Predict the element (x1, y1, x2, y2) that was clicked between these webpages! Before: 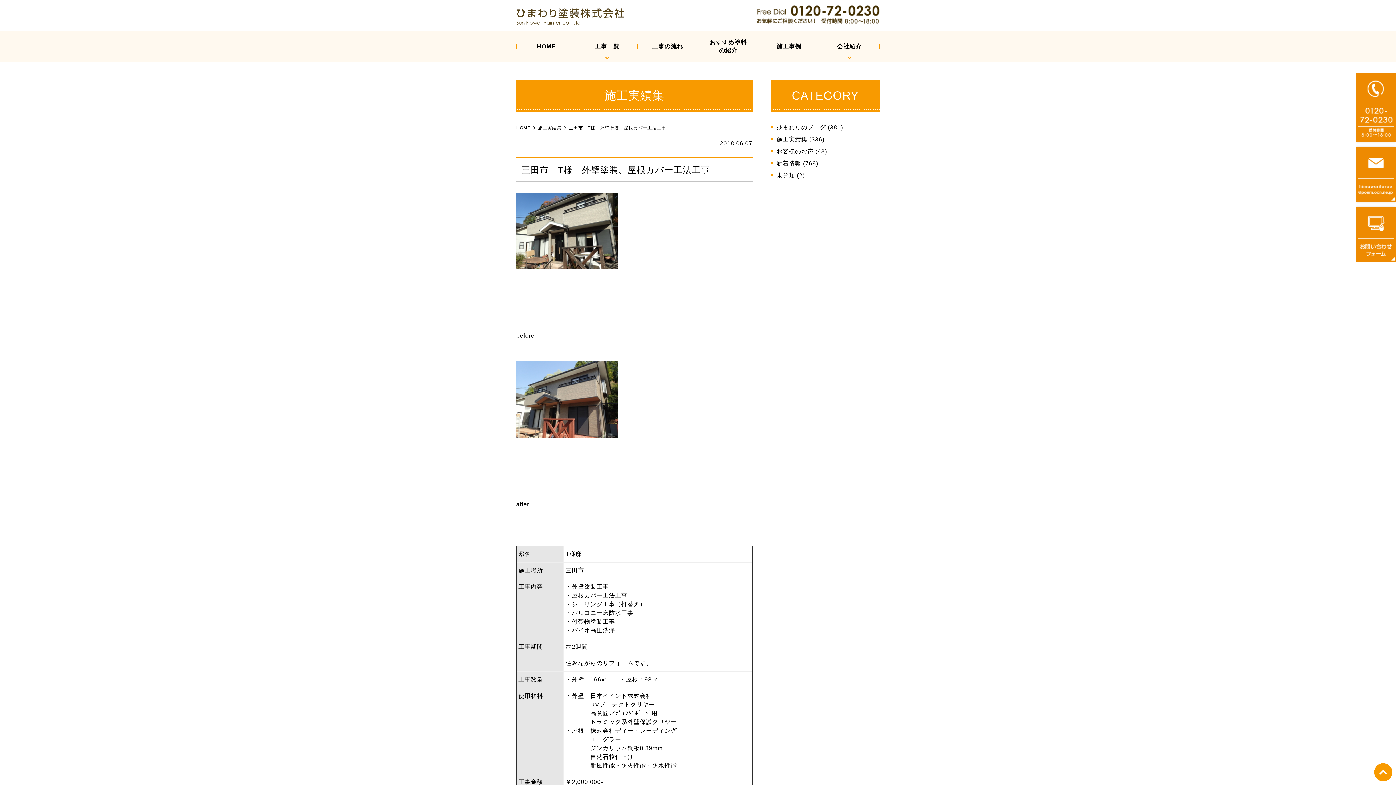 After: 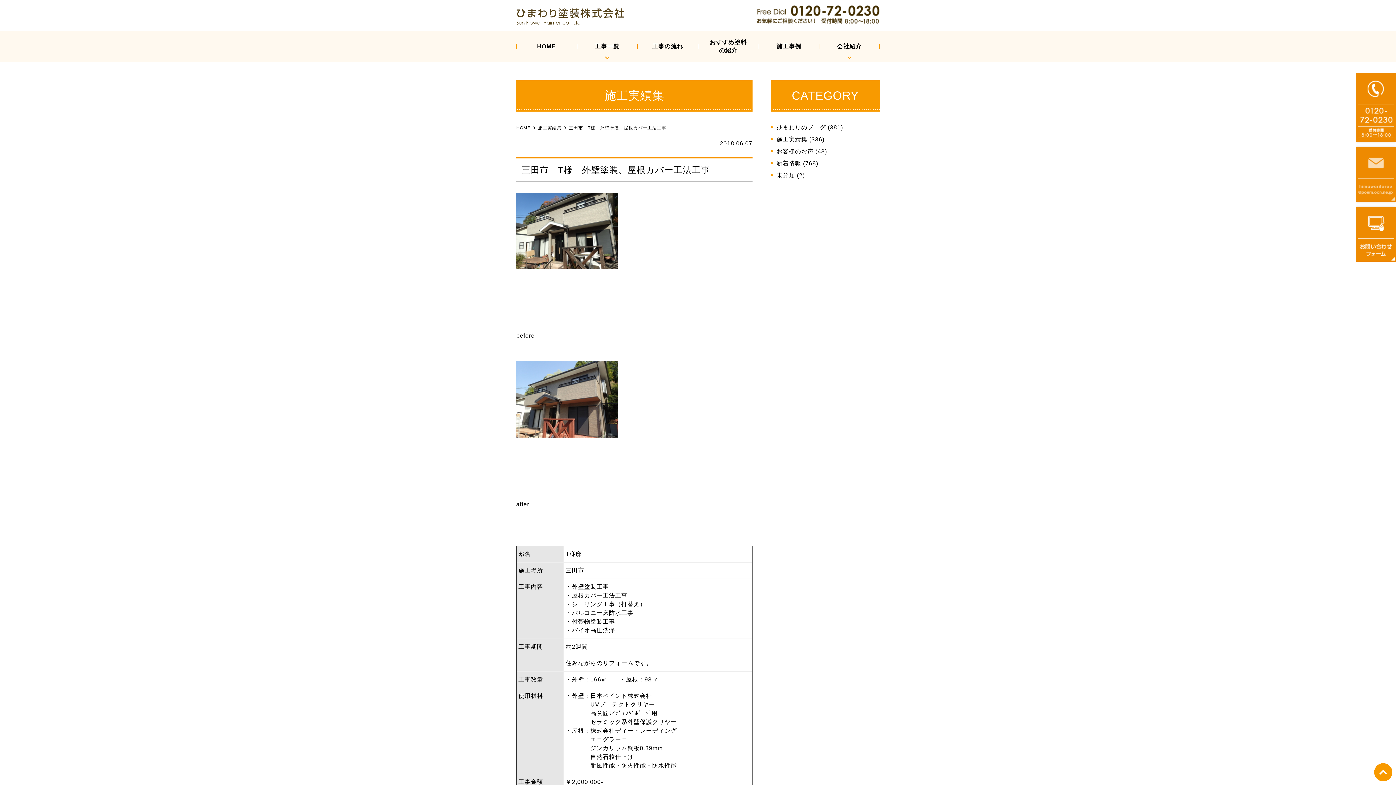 Action: bbox: (1356, 147, 1396, 201)